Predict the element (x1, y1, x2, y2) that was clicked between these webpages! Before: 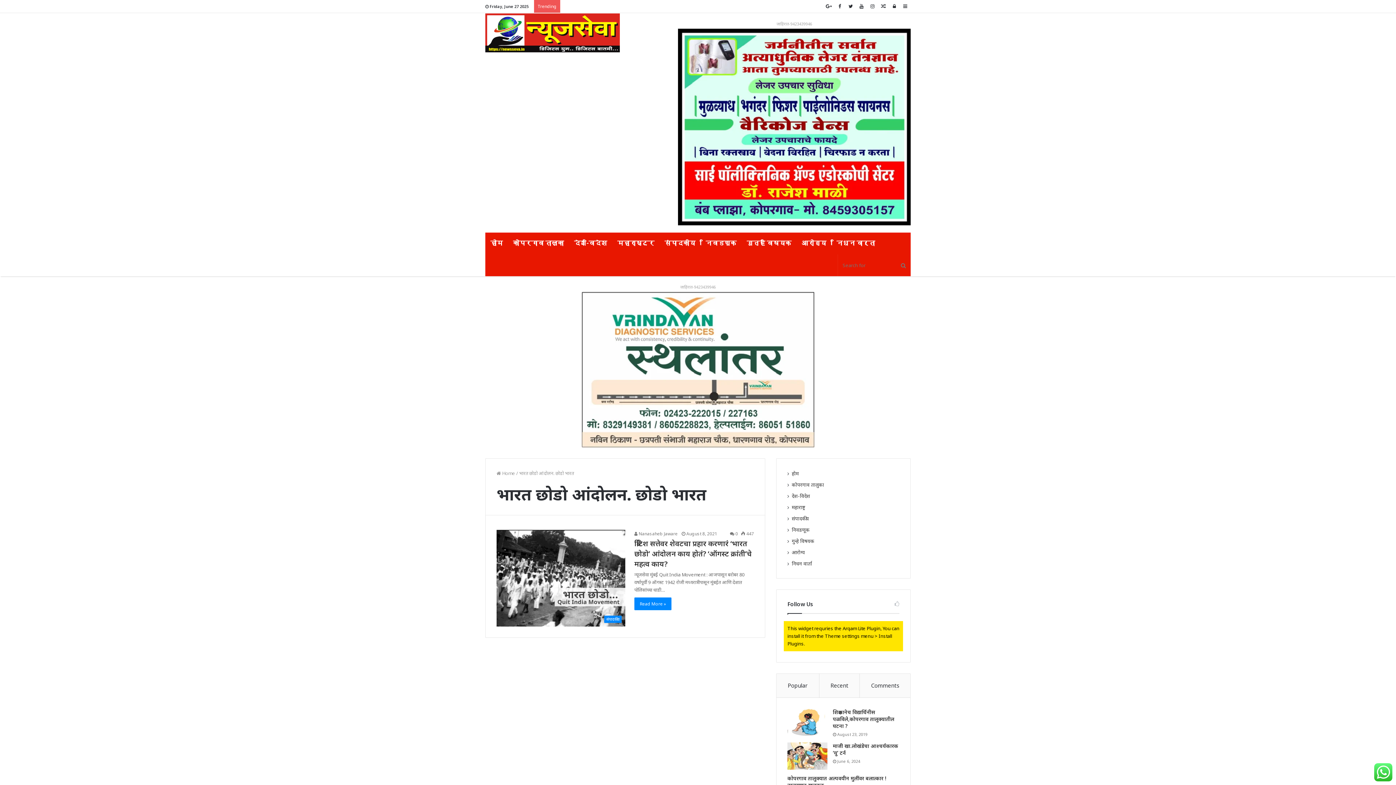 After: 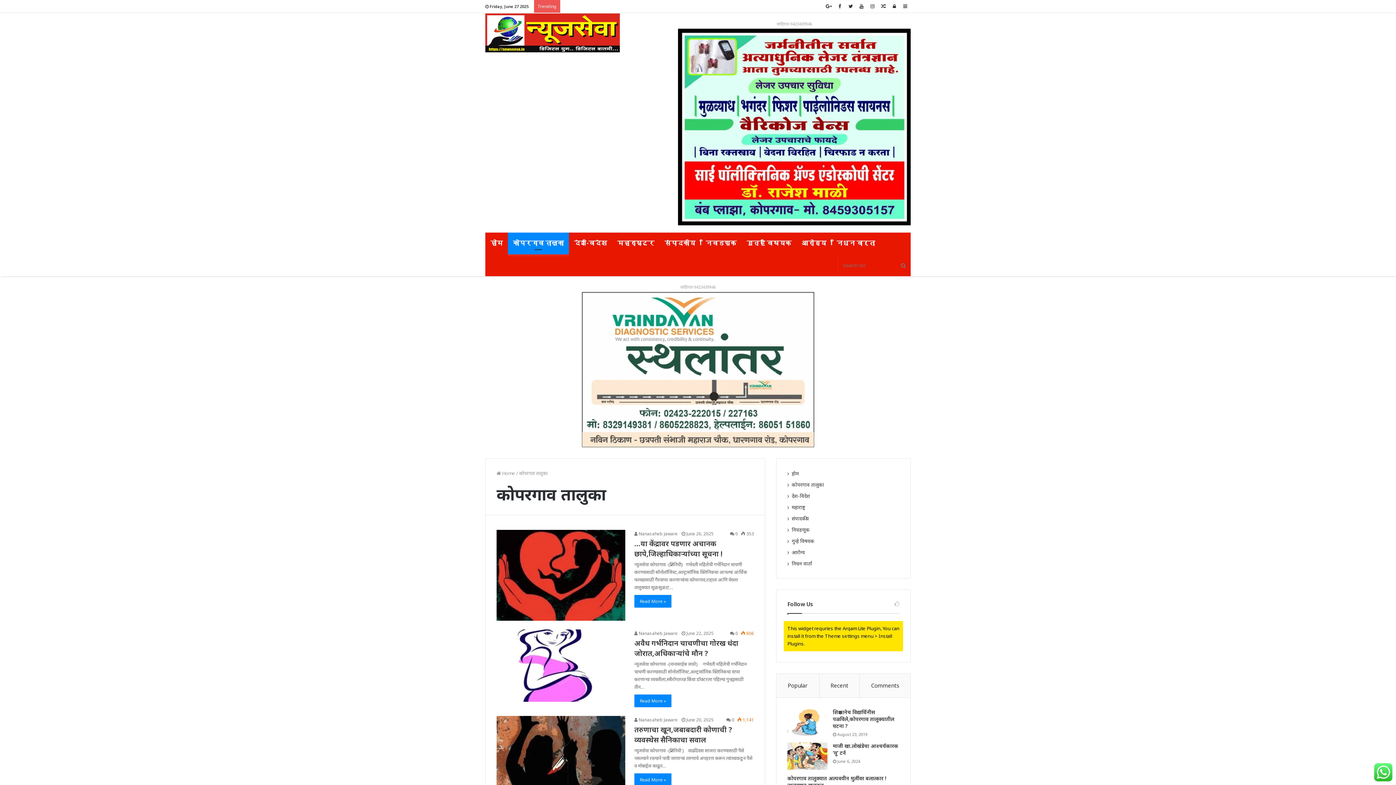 Action: bbox: (508, 232, 569, 254) label: कोपरगाव तालुका